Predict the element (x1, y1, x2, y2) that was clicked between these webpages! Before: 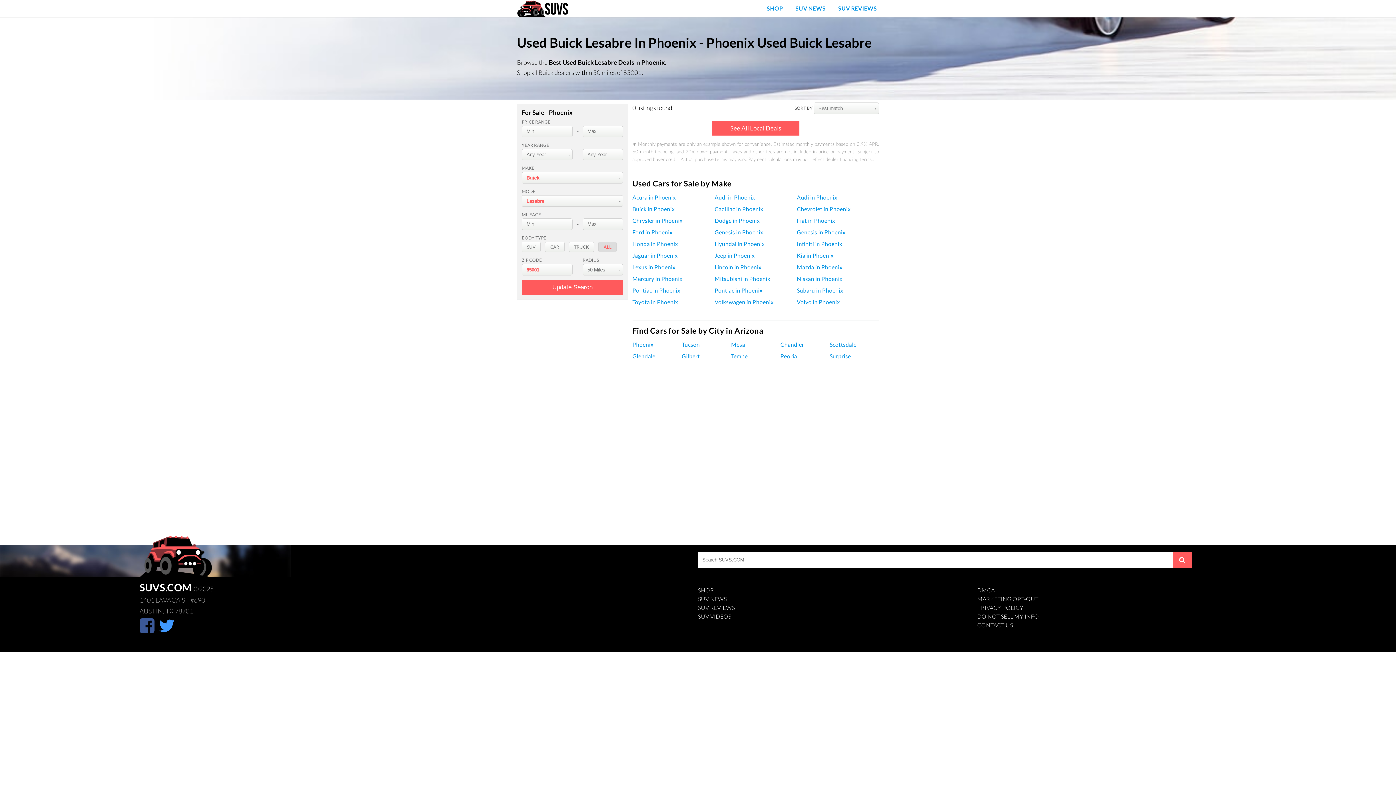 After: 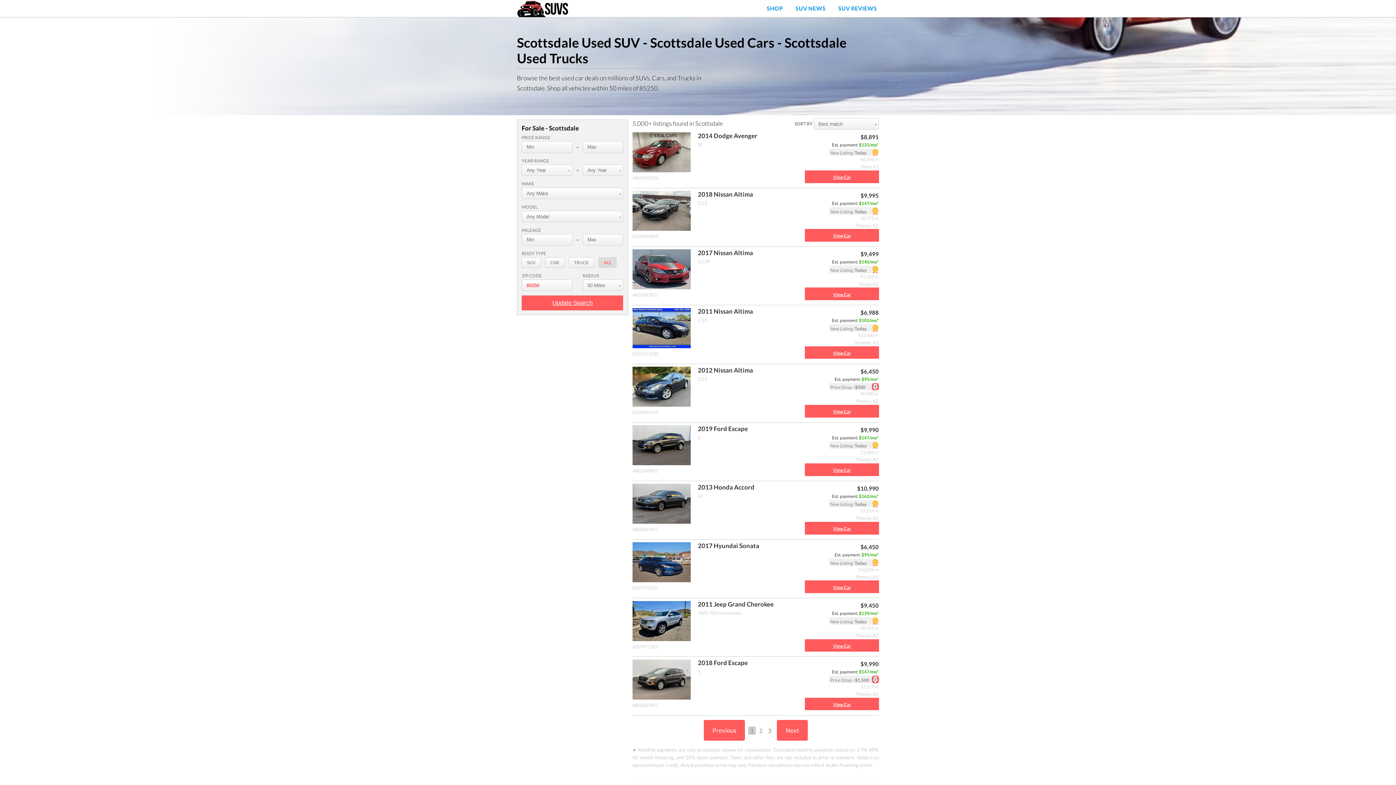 Action: bbox: (829, 340, 879, 352) label: Scottsdale